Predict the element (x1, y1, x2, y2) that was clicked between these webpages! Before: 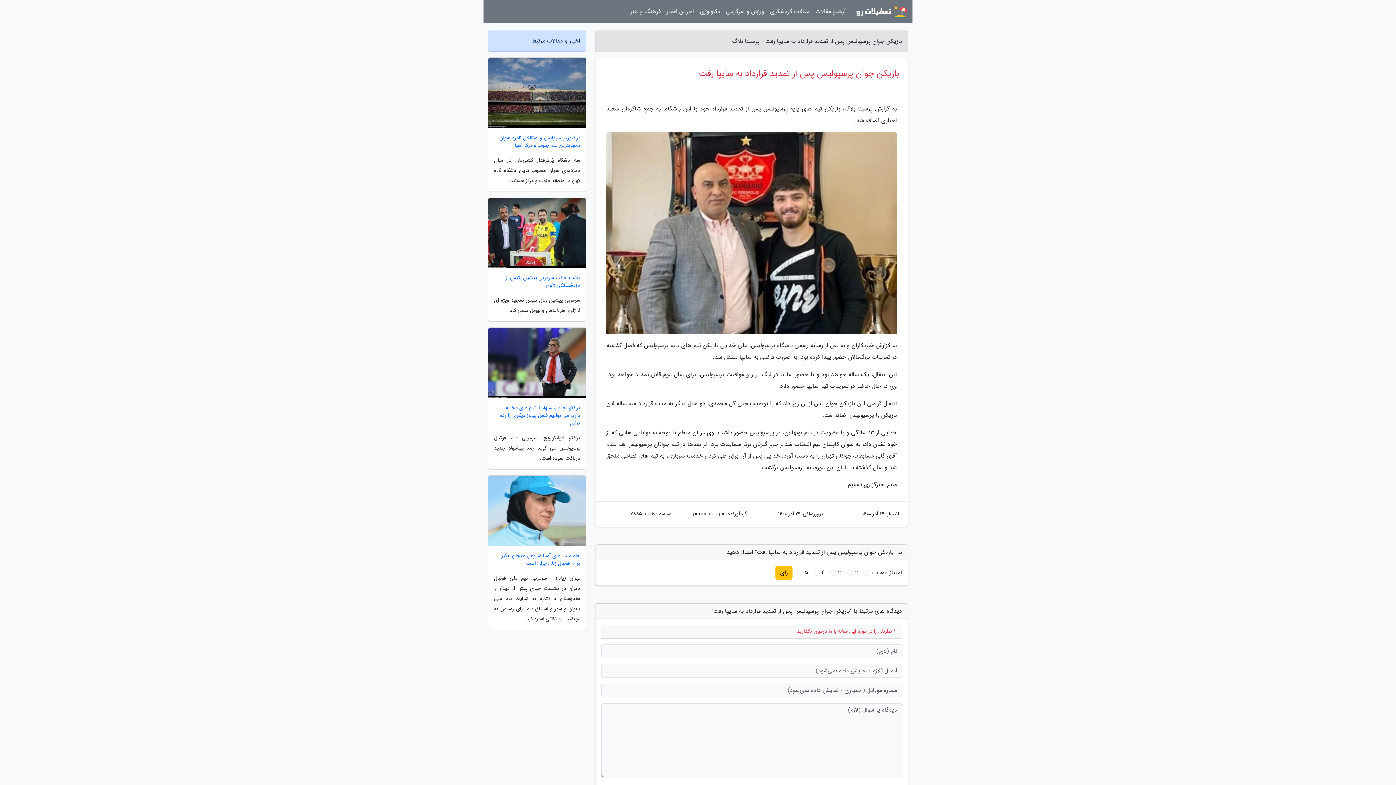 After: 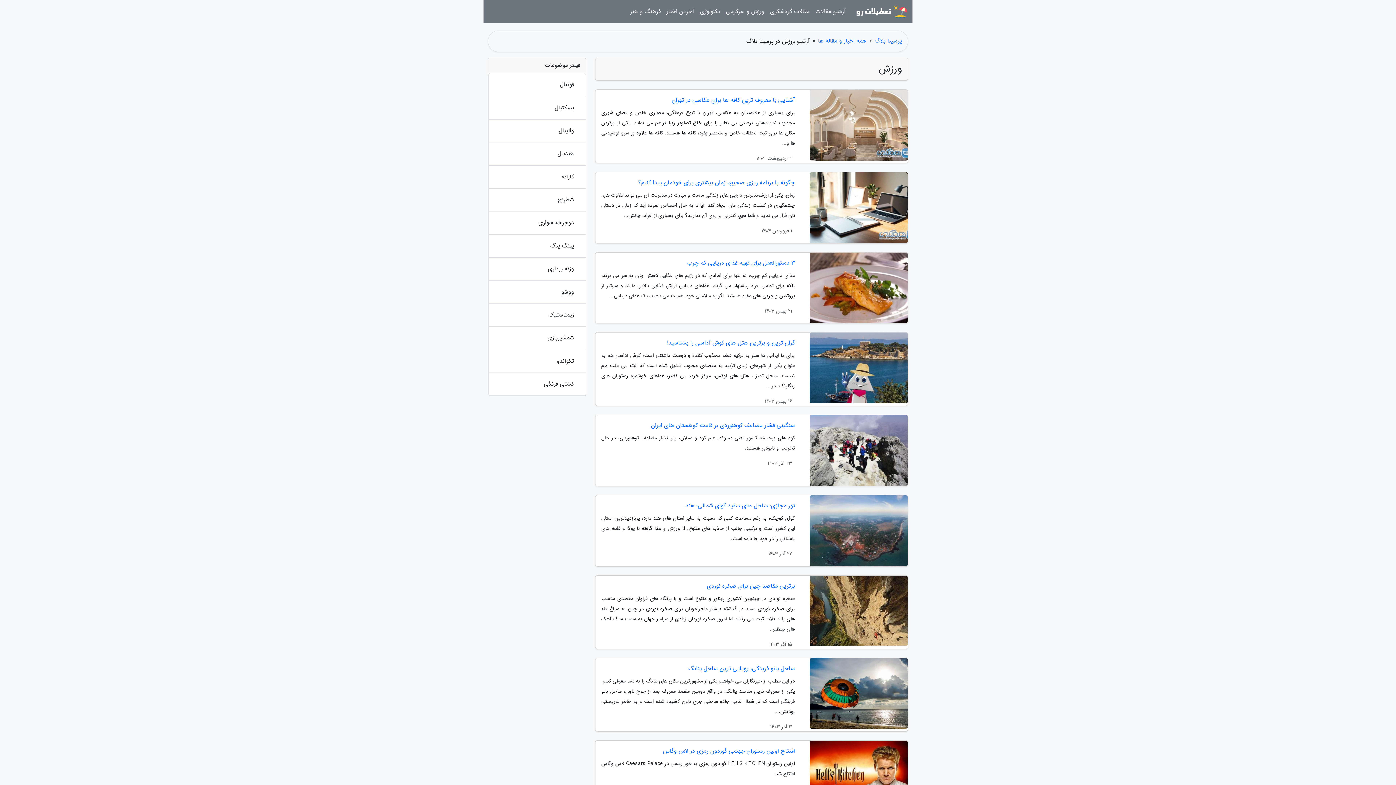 Action: bbox: (723, 3, 767, 20) label: ورزش و سرگرمی